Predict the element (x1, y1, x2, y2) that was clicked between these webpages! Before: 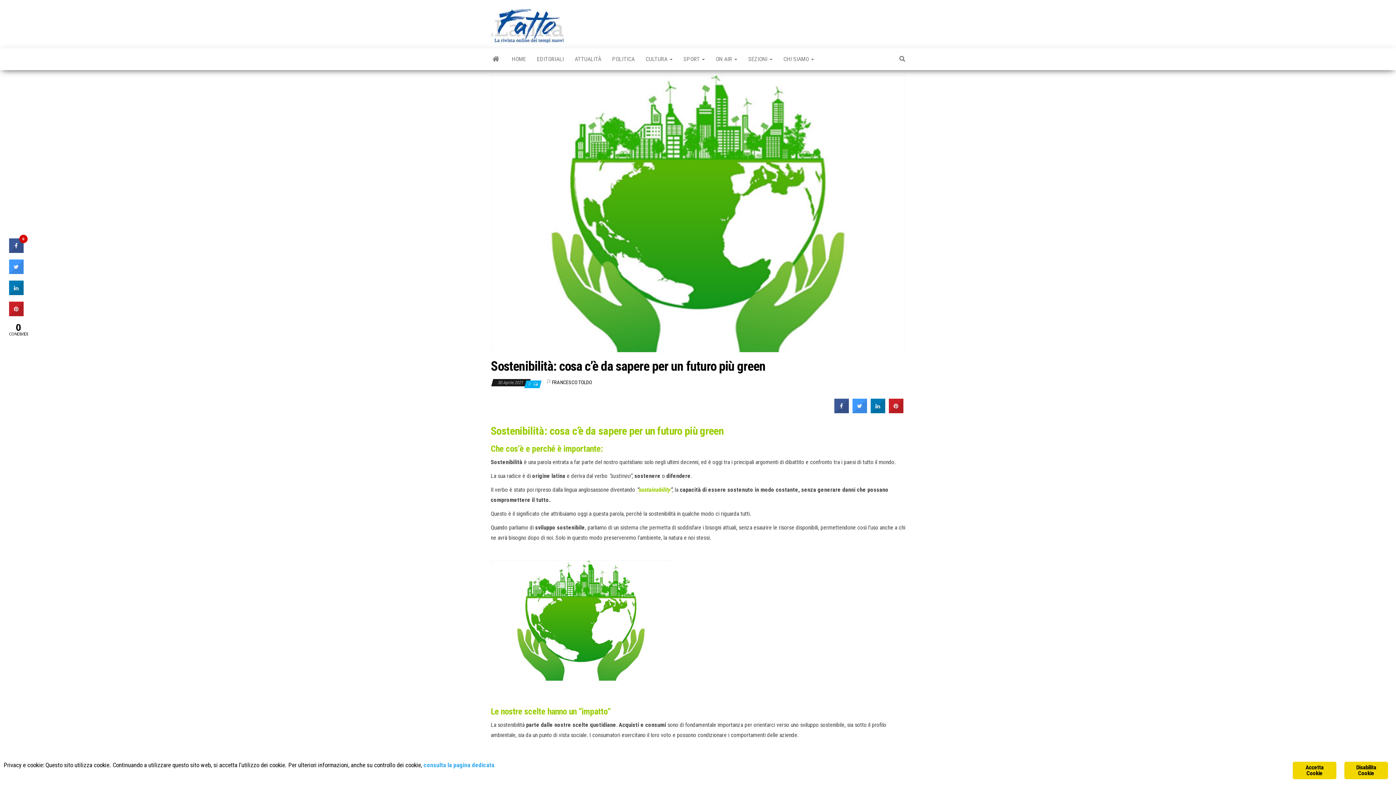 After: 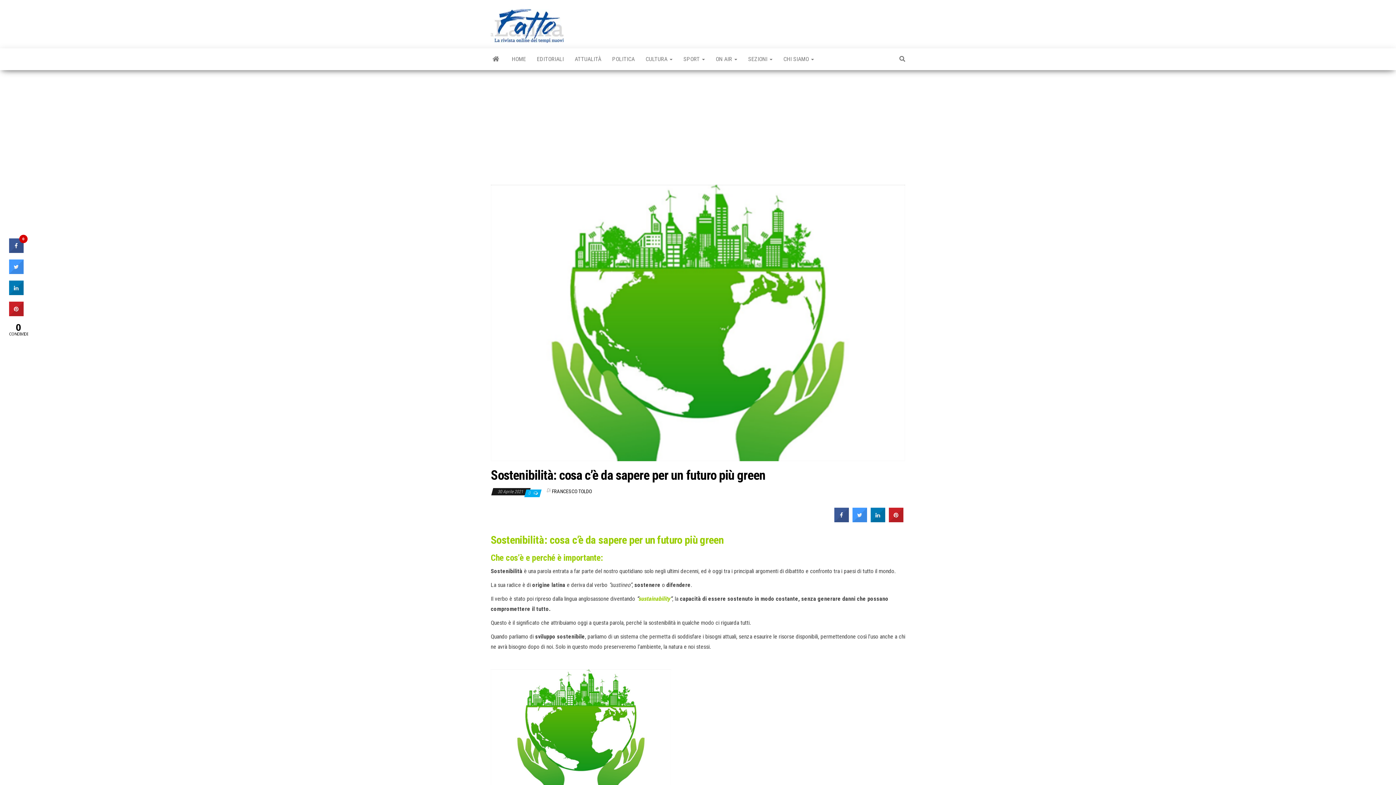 Action: bbox: (9, 289, 23, 296)